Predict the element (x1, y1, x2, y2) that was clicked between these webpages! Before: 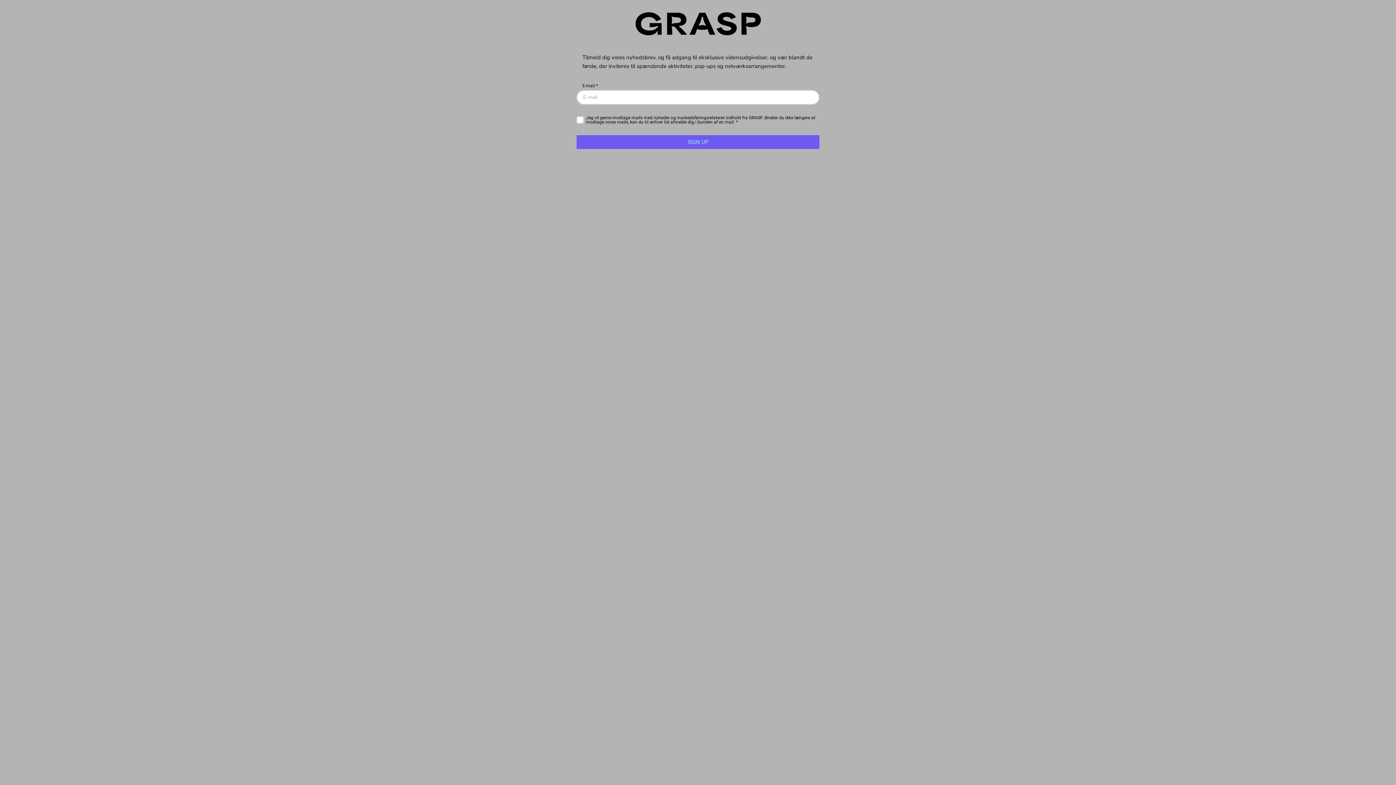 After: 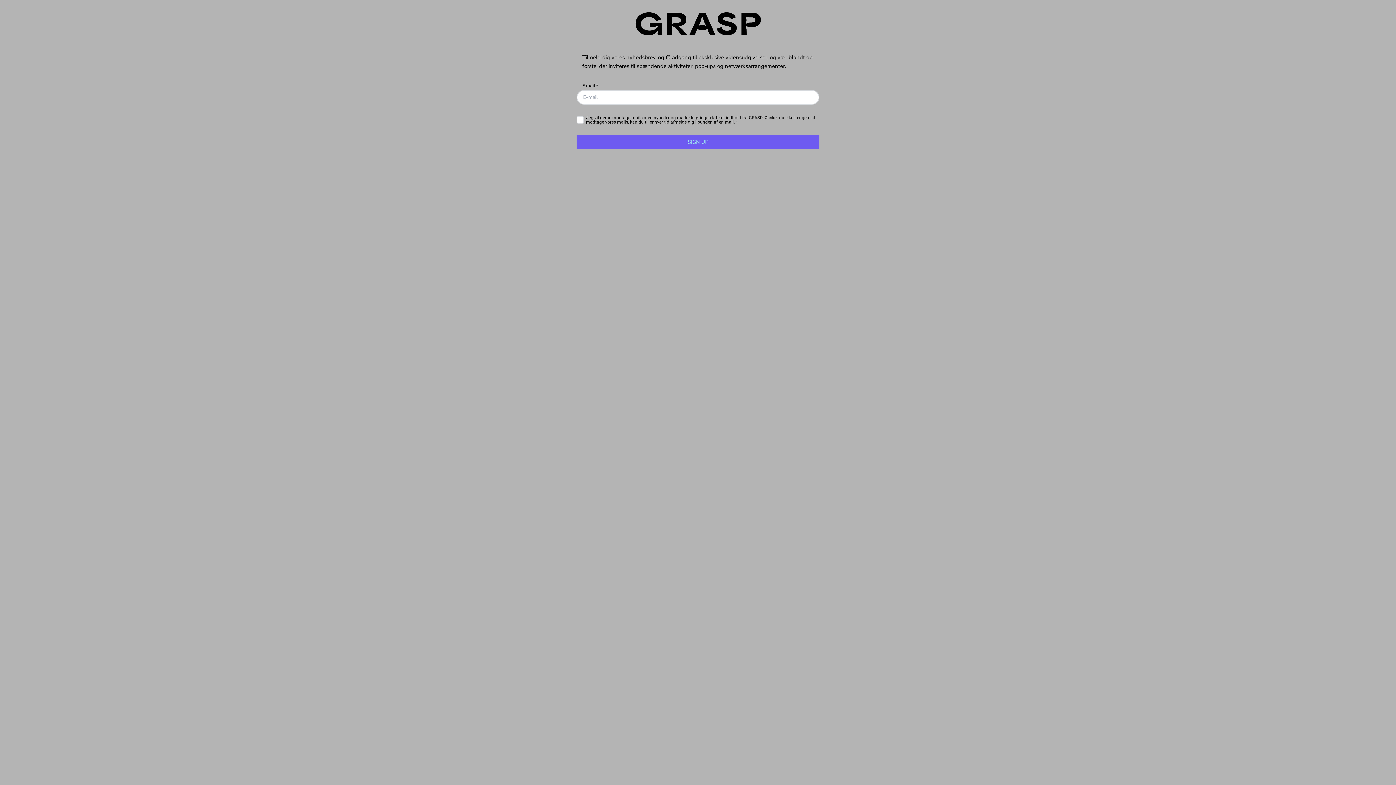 Action: bbox: (633, 10, 762, 36)